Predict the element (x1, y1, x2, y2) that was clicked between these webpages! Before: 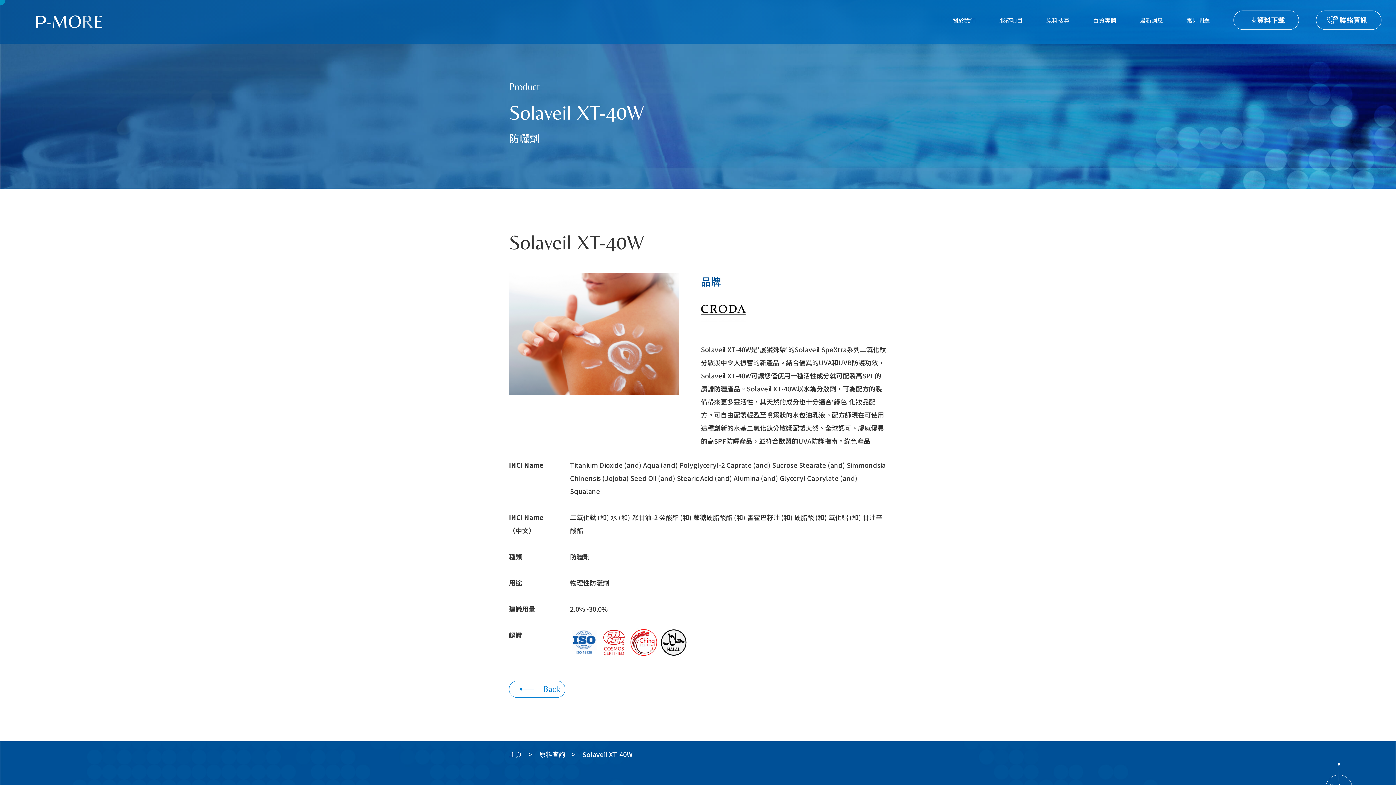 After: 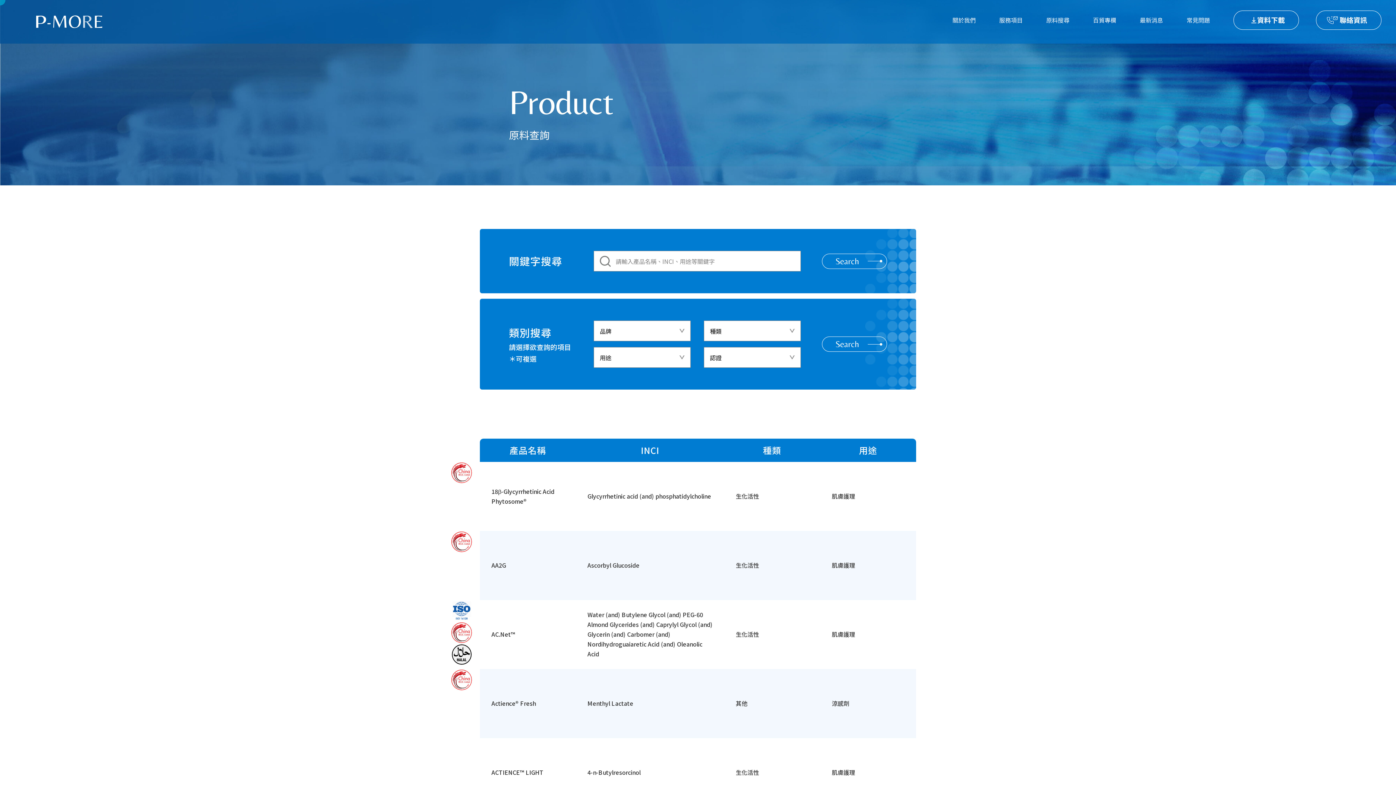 Action: label: 原料搜尋 bbox: (1046, 15, 1069, 25)